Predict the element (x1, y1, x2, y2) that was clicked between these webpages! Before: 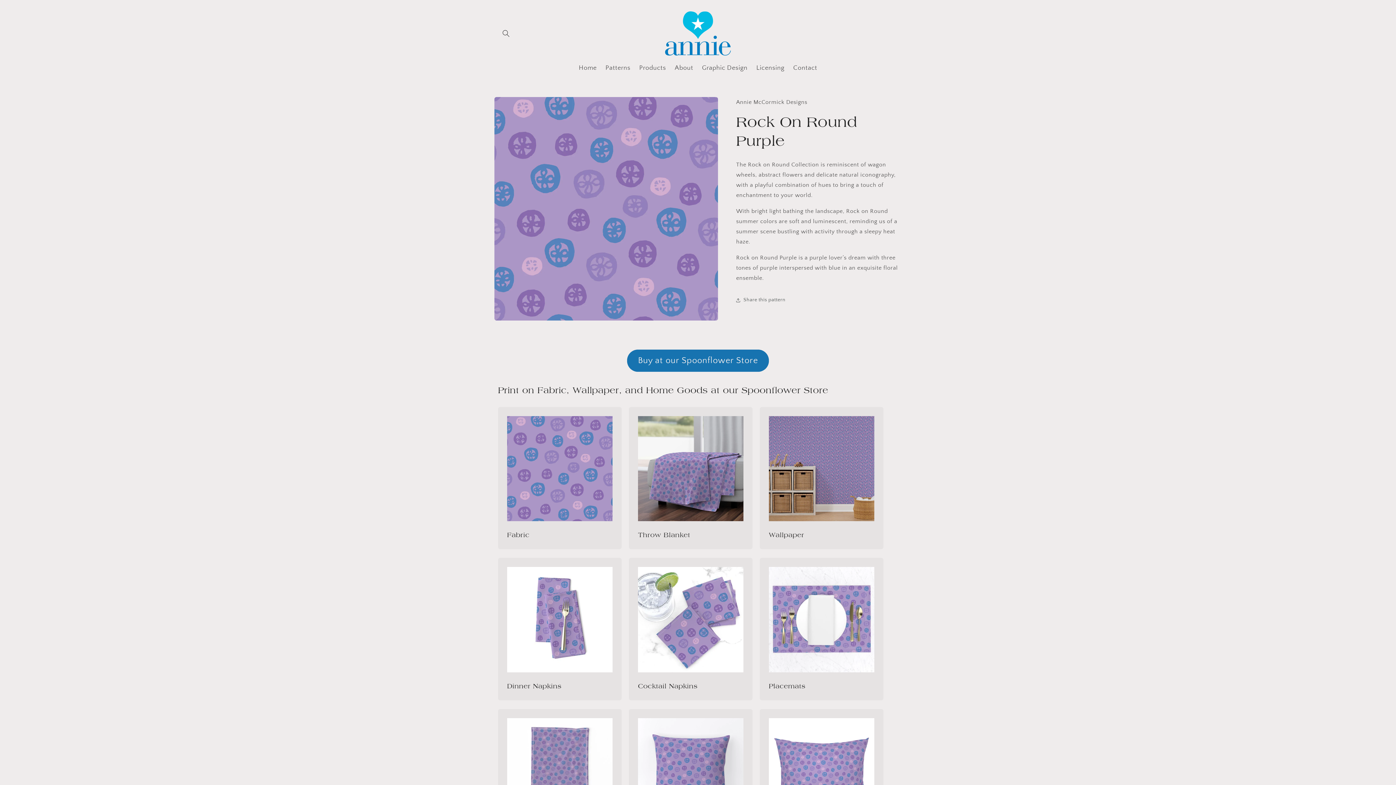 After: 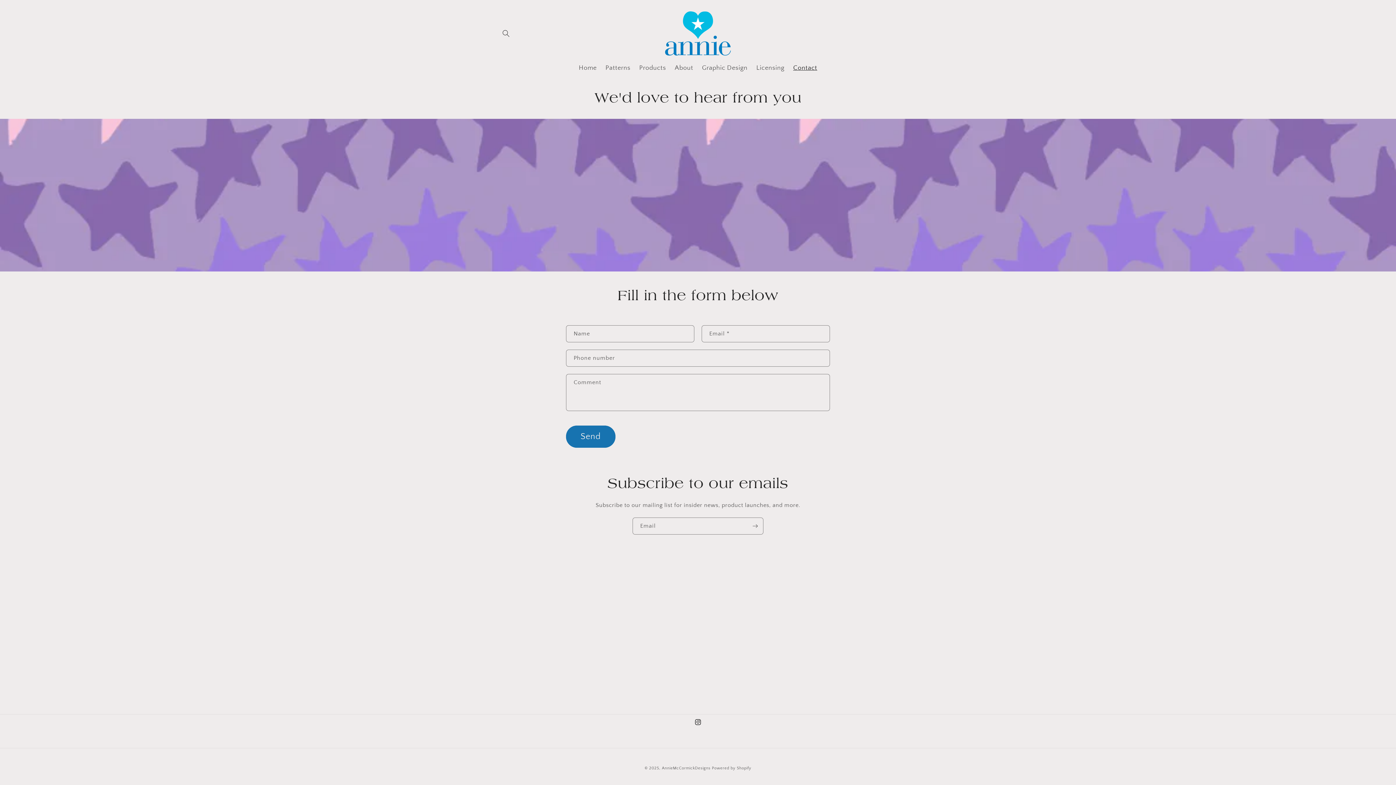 Action: label: Contact bbox: (789, 59, 821, 76)